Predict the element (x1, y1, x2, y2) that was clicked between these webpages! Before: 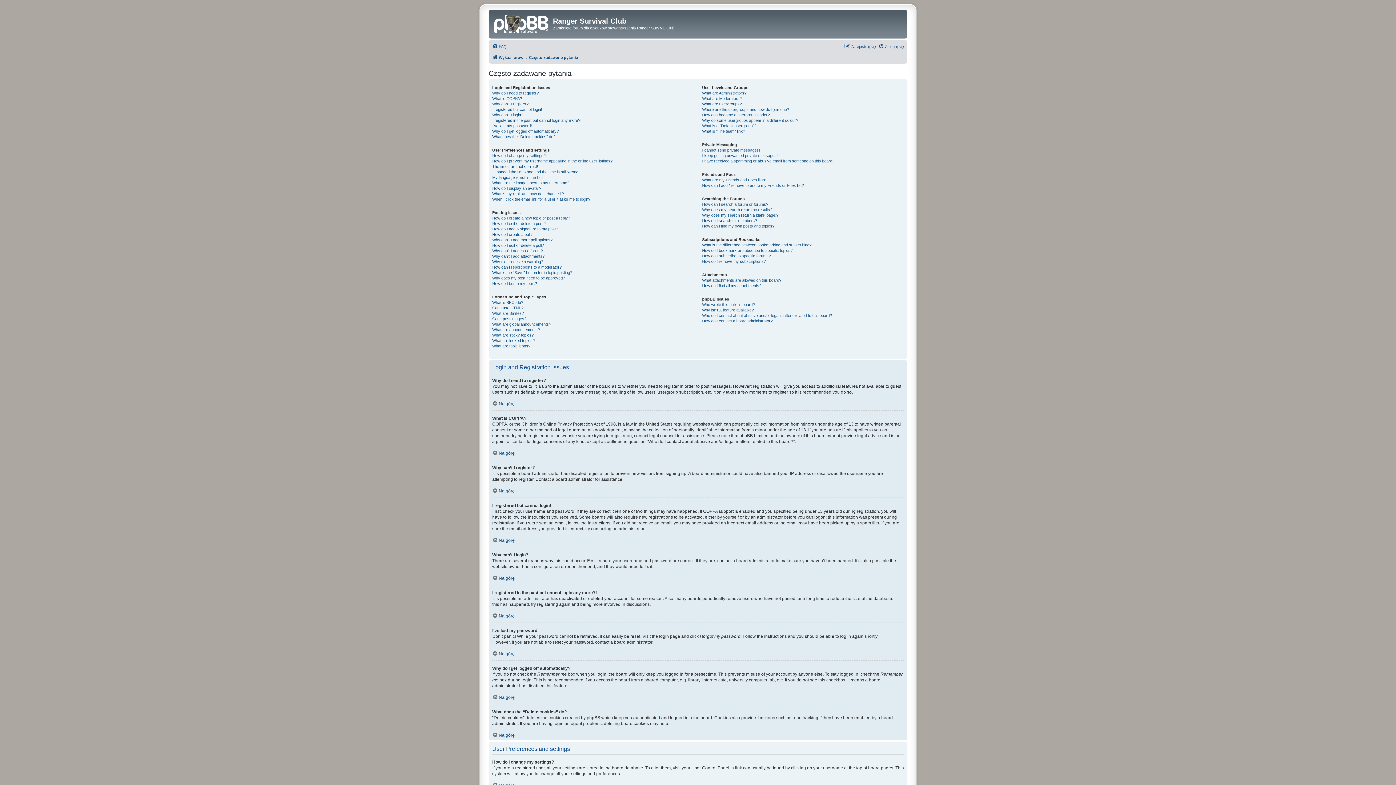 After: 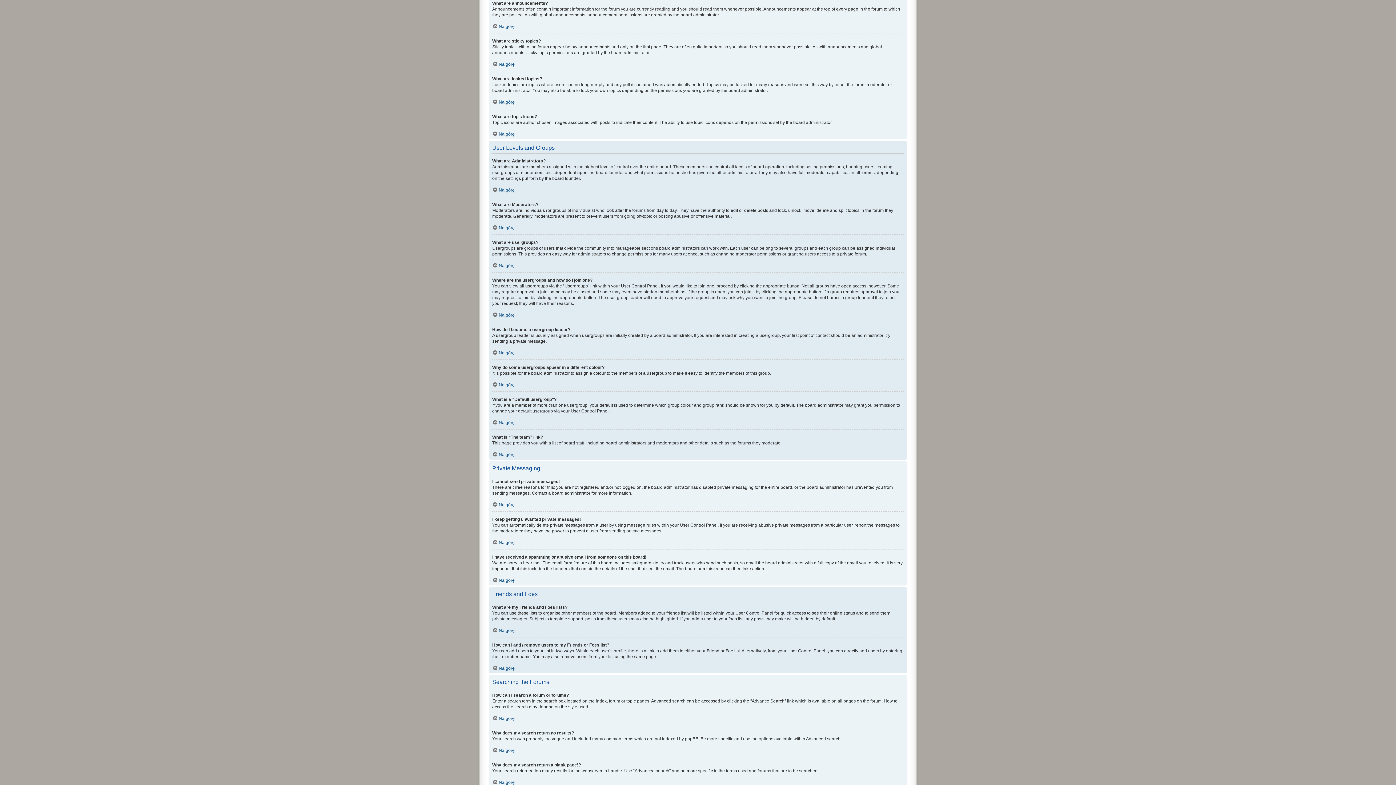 Action: bbox: (492, 327, 540, 332) label: What are announcements?